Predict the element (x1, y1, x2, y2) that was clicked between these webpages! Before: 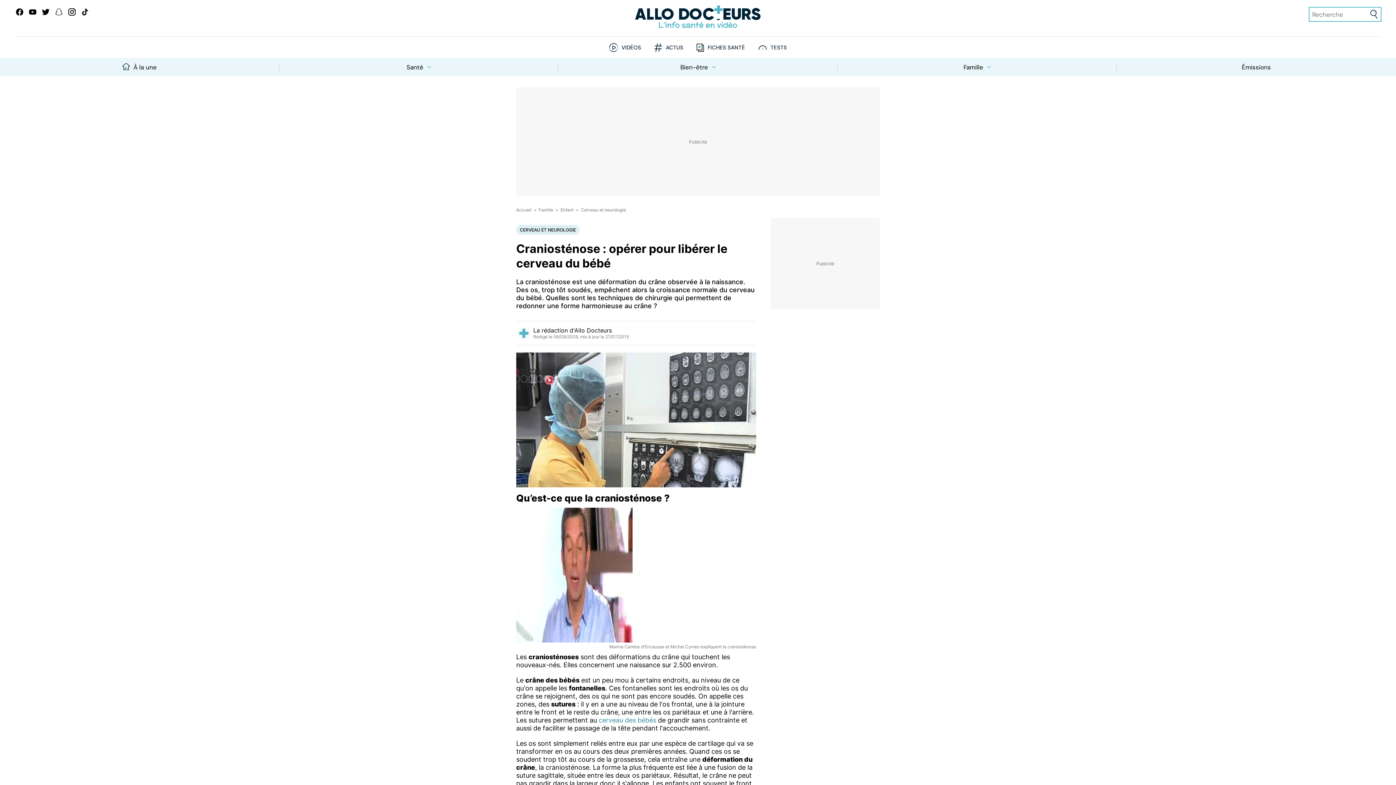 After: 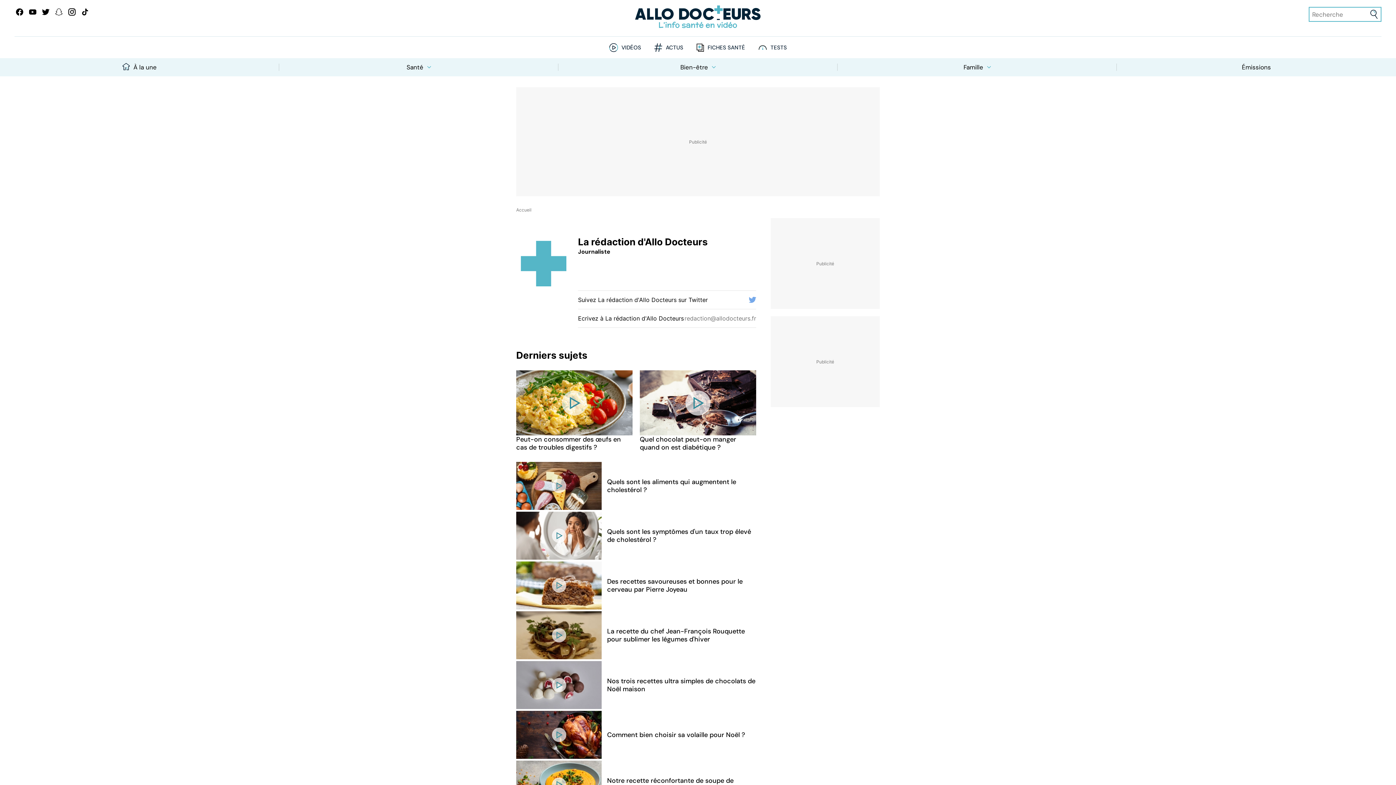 Action: label: La rédaction d'Allo Docteurs bbox: (533, 326, 612, 334)